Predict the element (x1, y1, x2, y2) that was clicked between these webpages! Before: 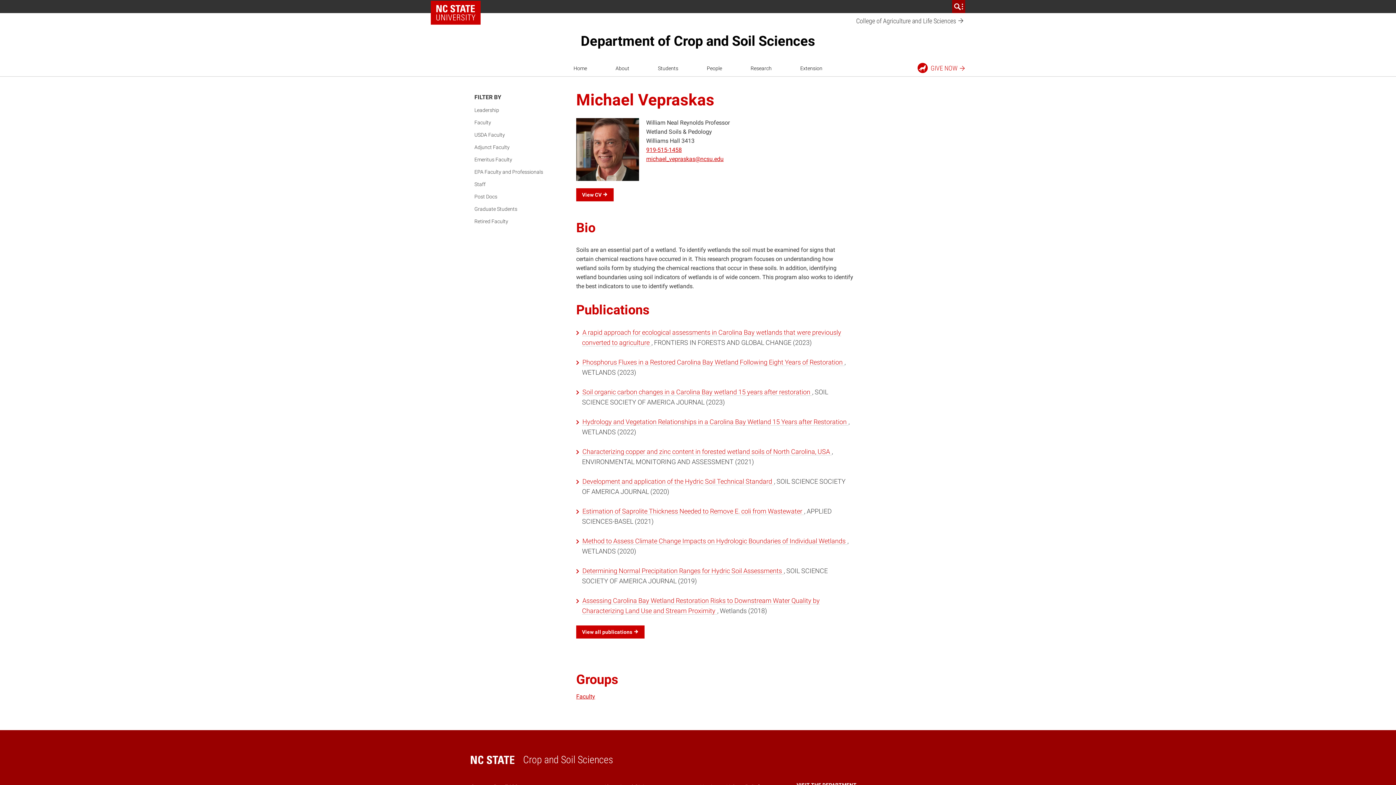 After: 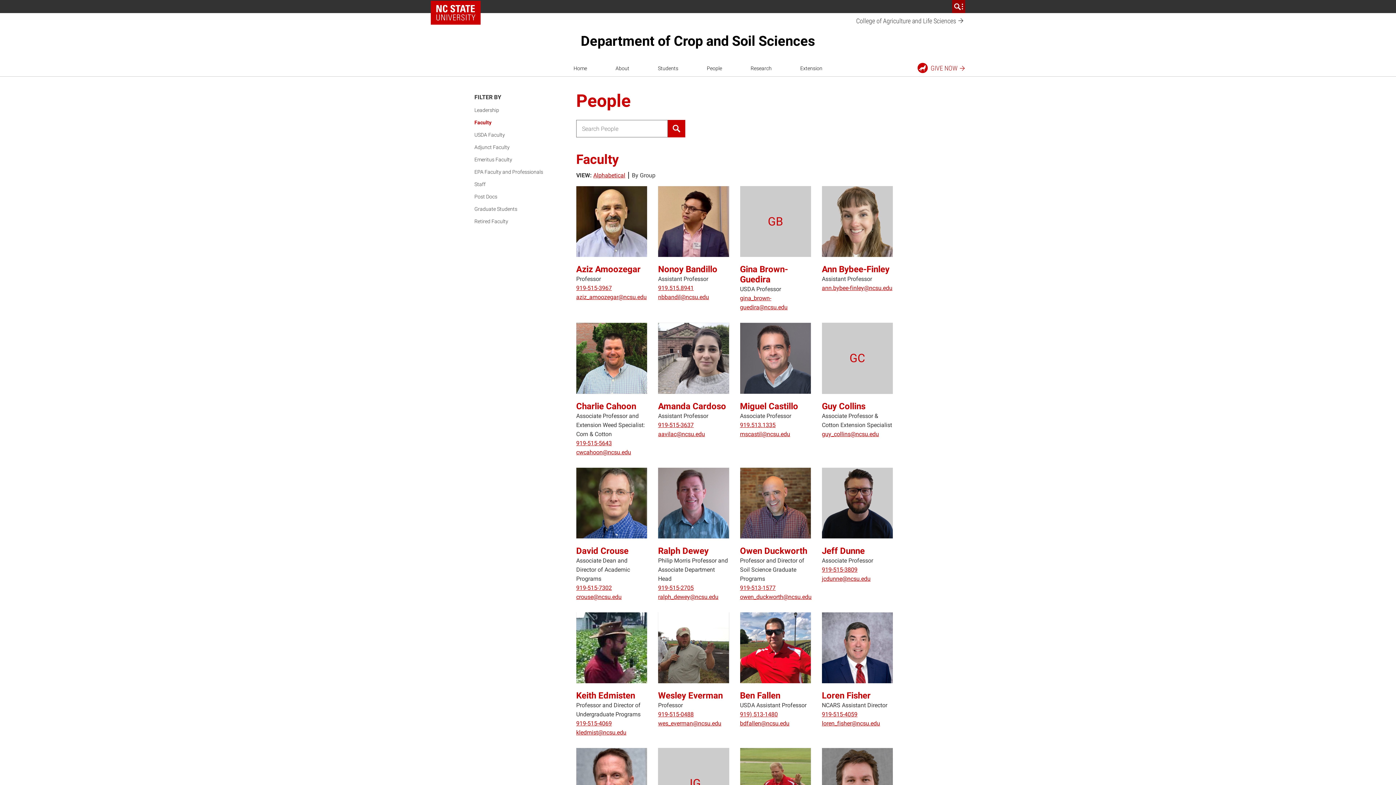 Action: label: Faculty bbox: (474, 116, 491, 128)